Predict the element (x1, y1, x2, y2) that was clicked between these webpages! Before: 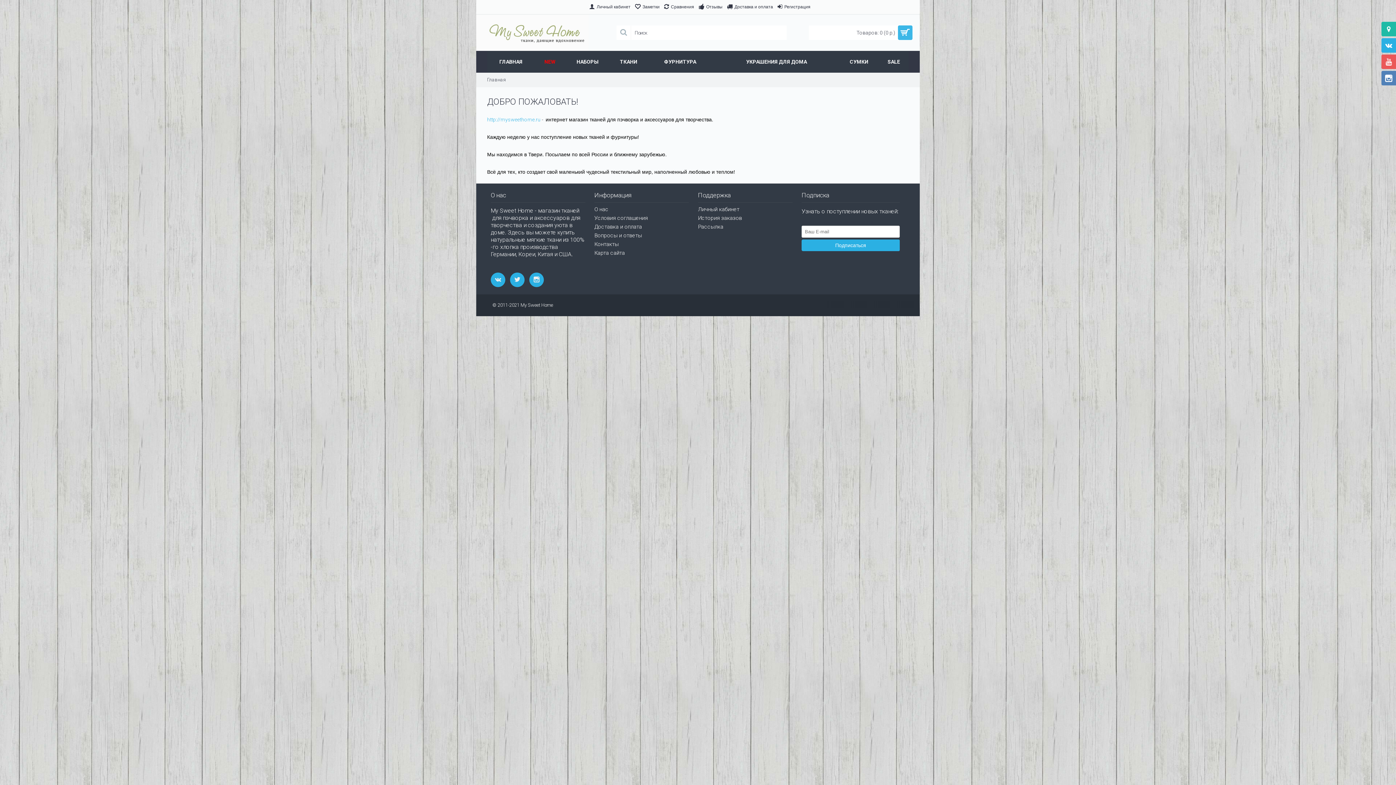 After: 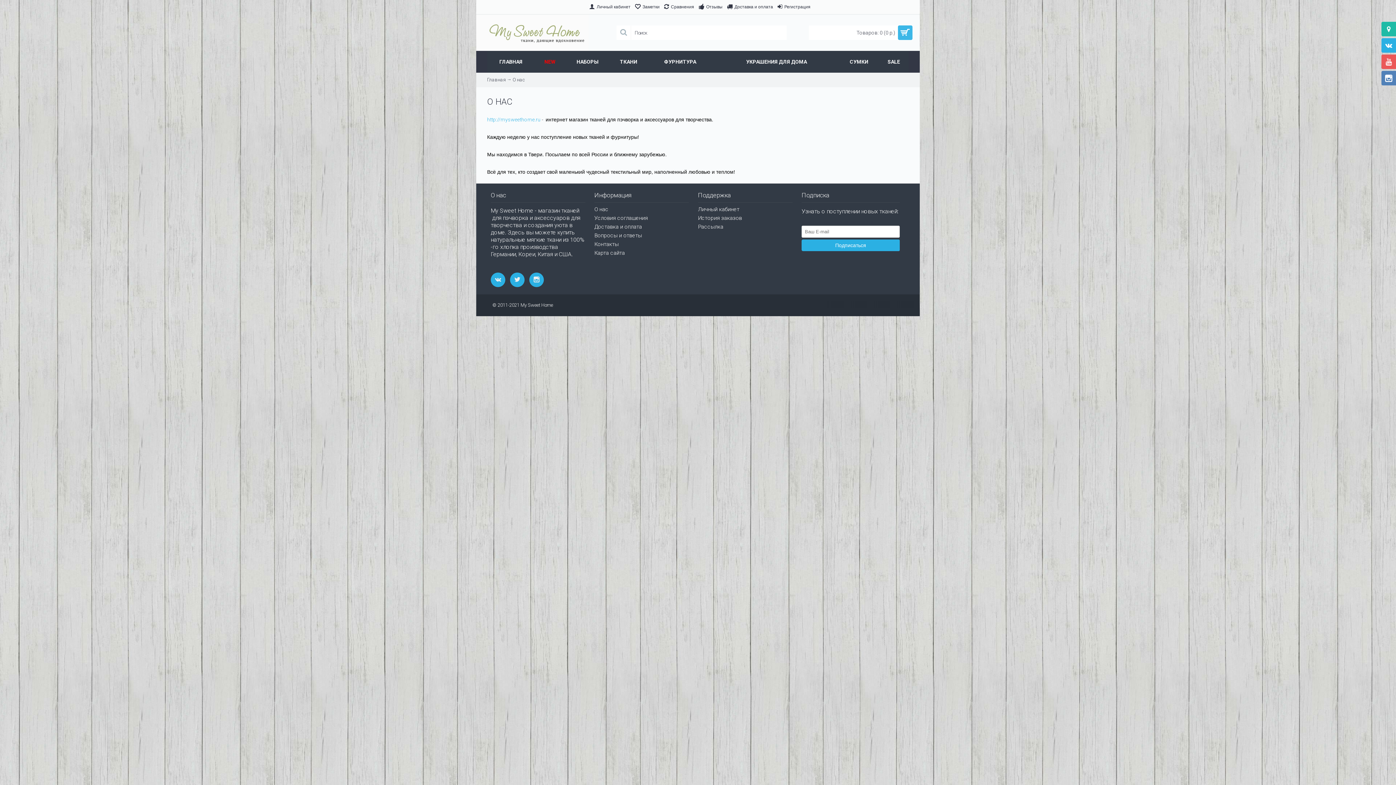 Action: bbox: (594, 206, 689, 212) label: О нас